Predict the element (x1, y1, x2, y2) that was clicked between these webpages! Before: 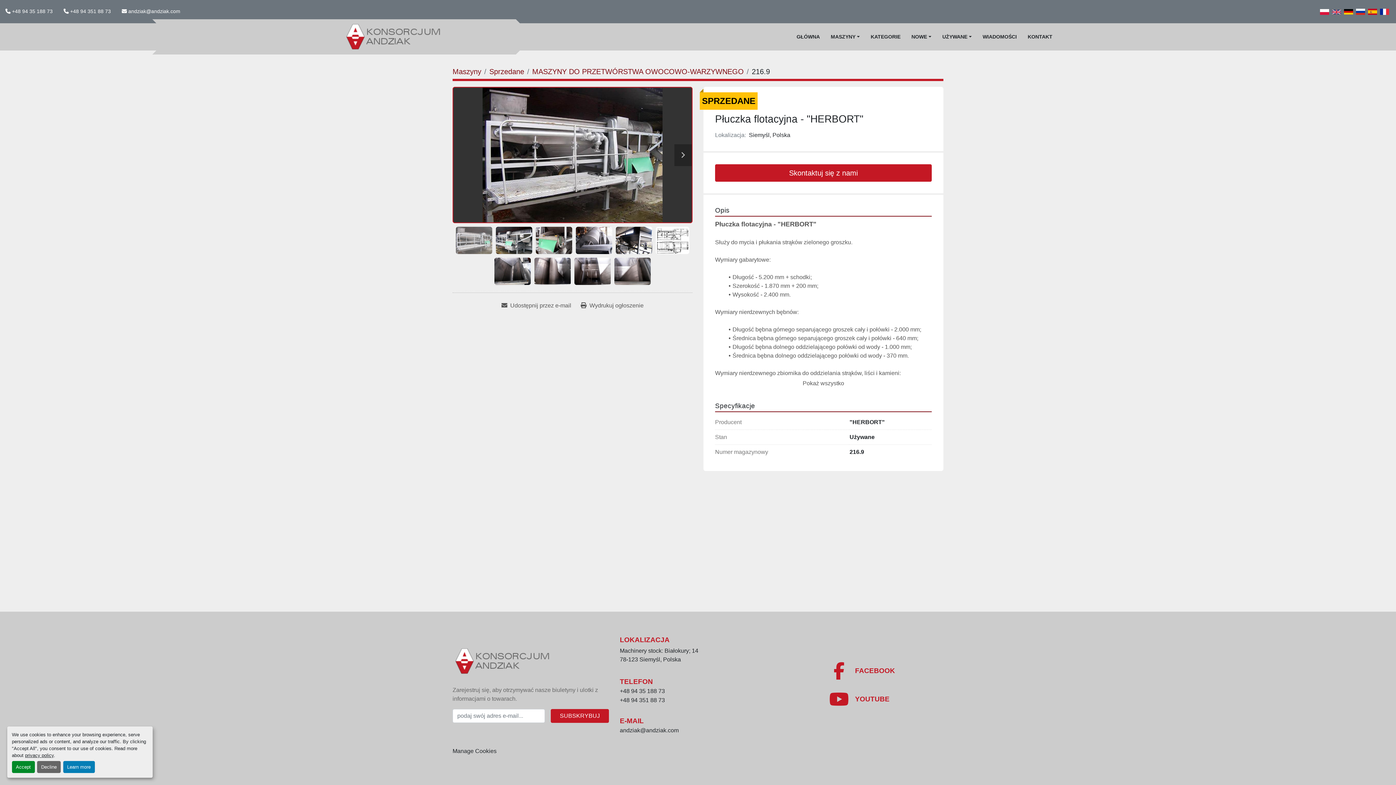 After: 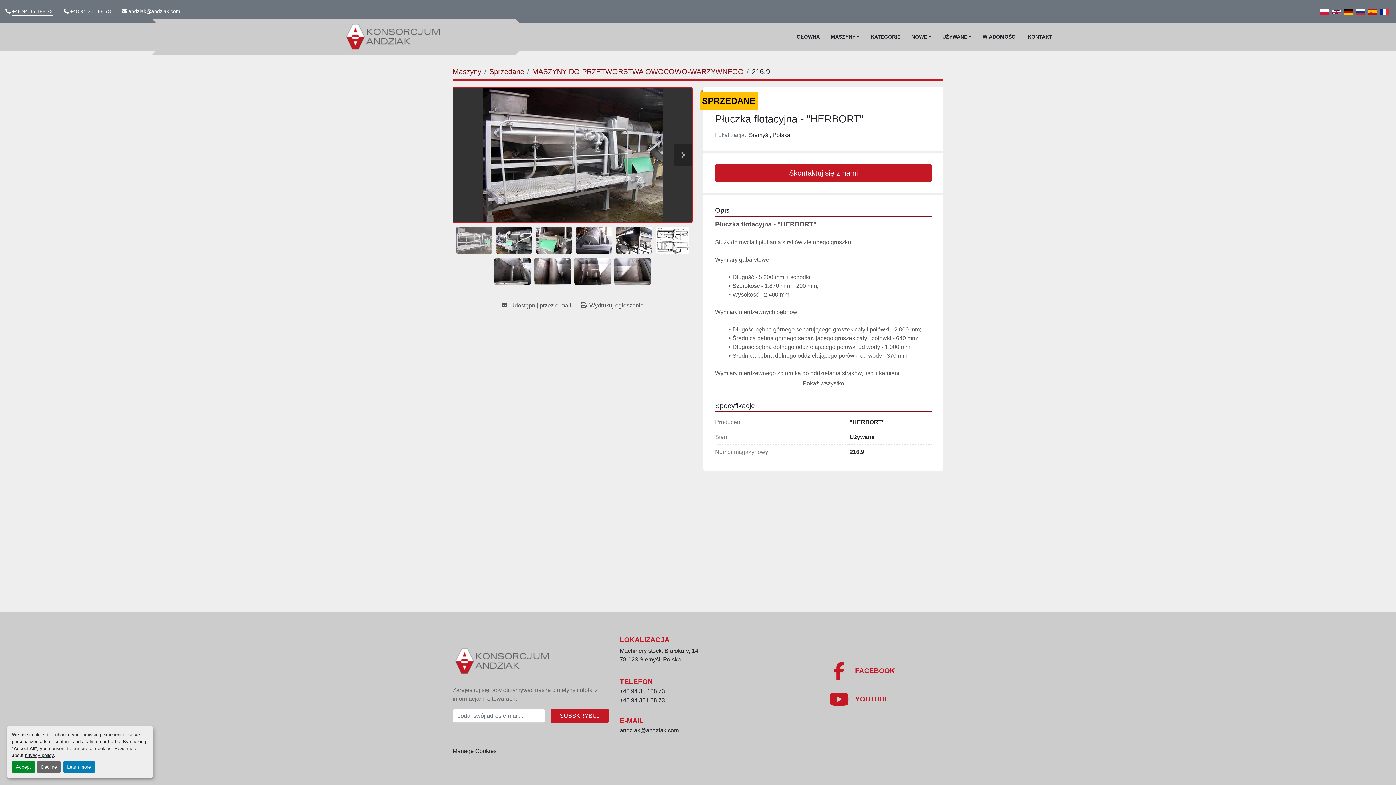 Action: bbox: (12, 7, 52, 15) label: +48 94 35 188 73